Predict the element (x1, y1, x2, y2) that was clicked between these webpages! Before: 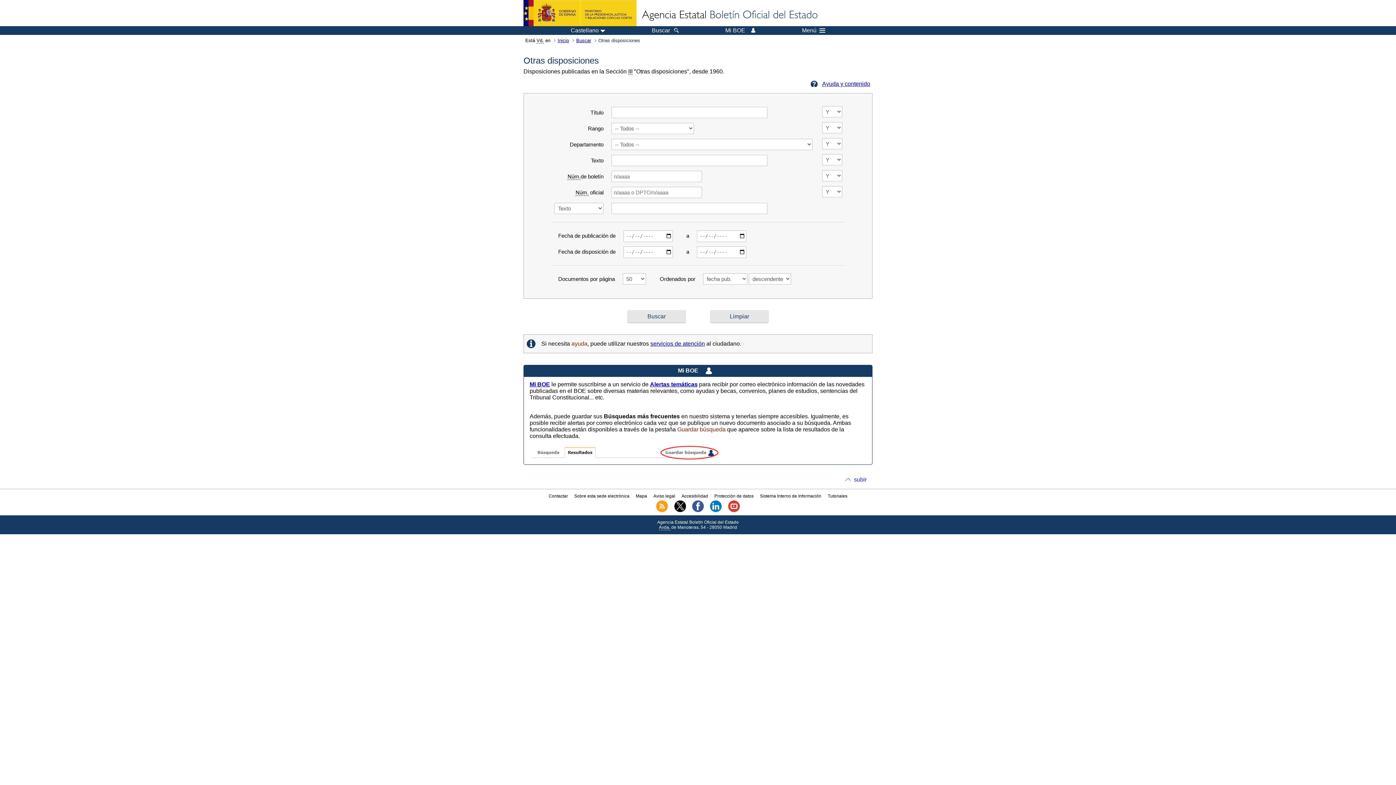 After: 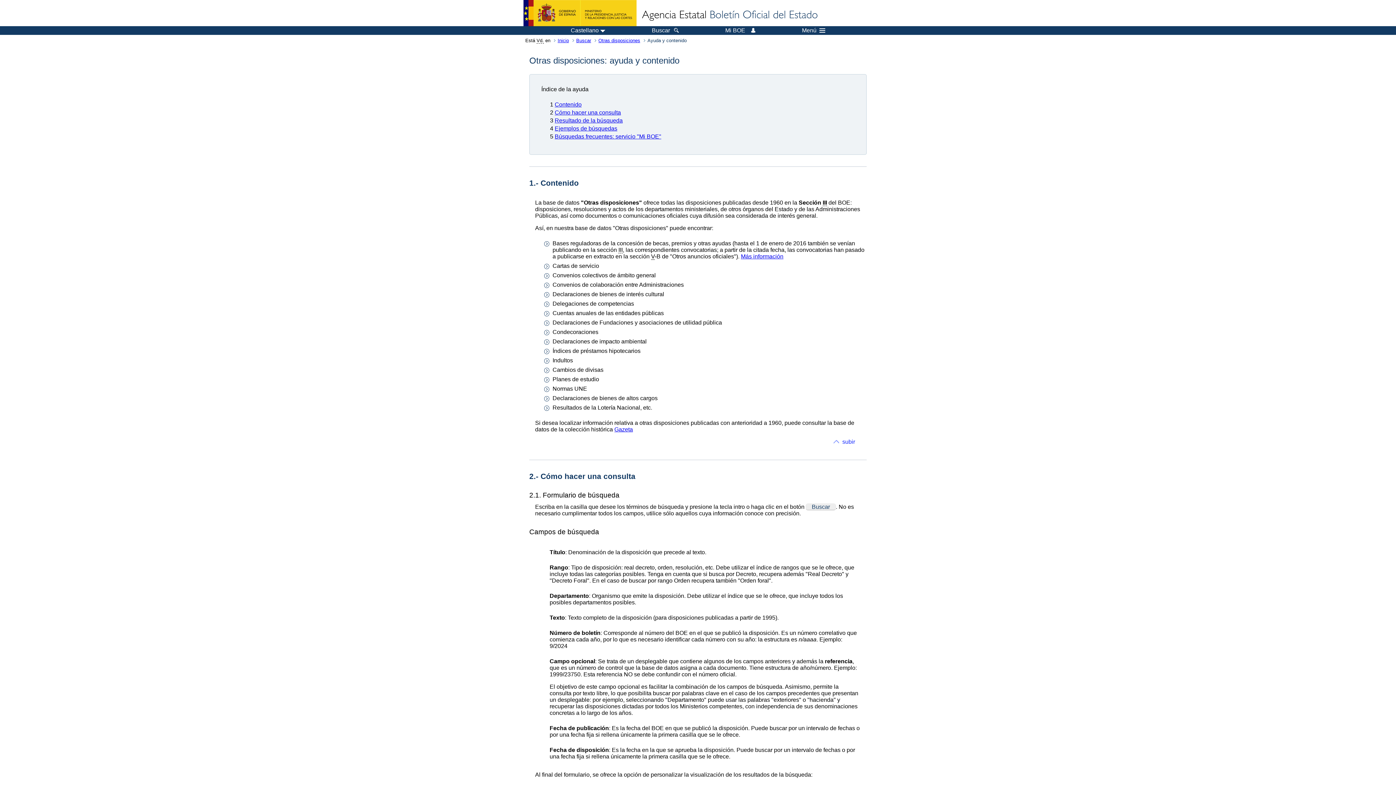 Action: bbox: (810, 80, 870, 87) label: Ayuda y contenido